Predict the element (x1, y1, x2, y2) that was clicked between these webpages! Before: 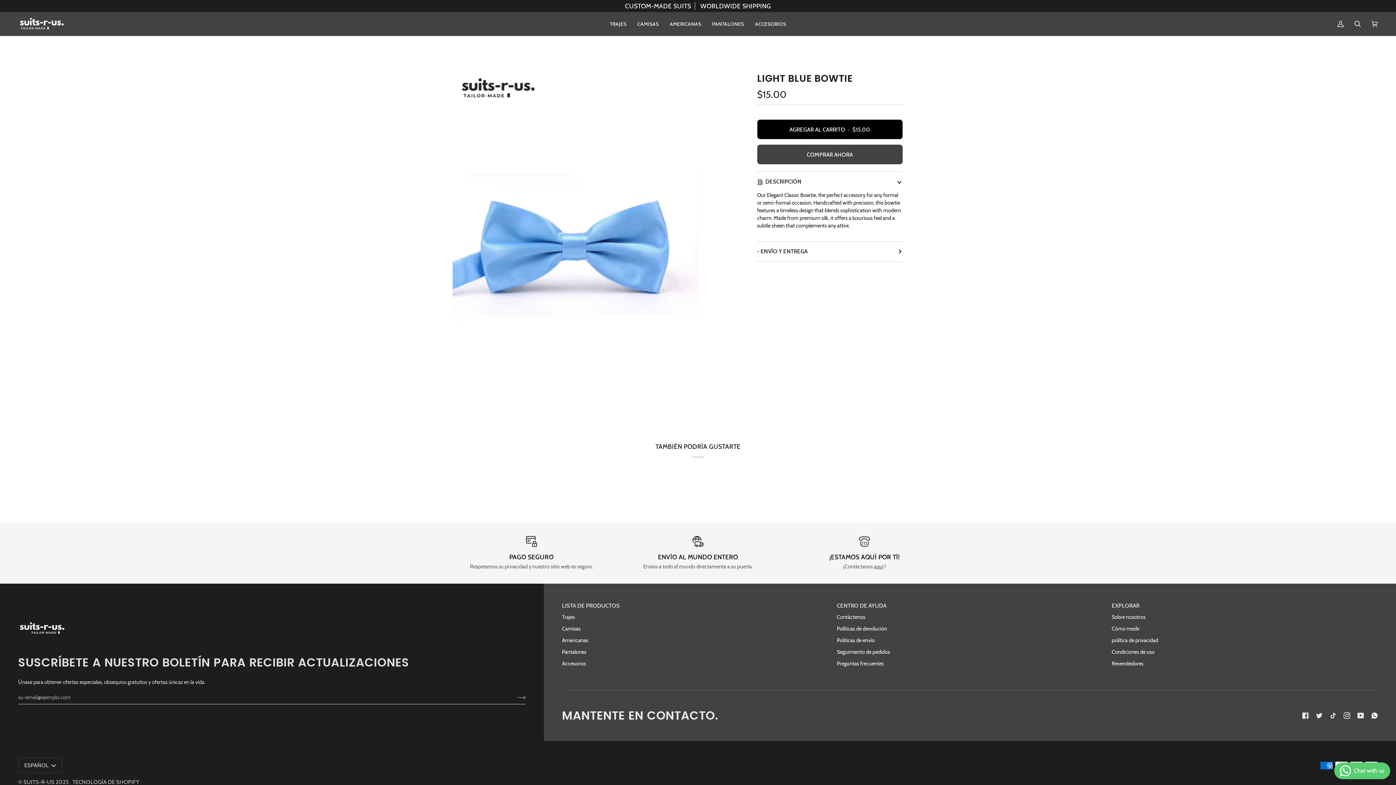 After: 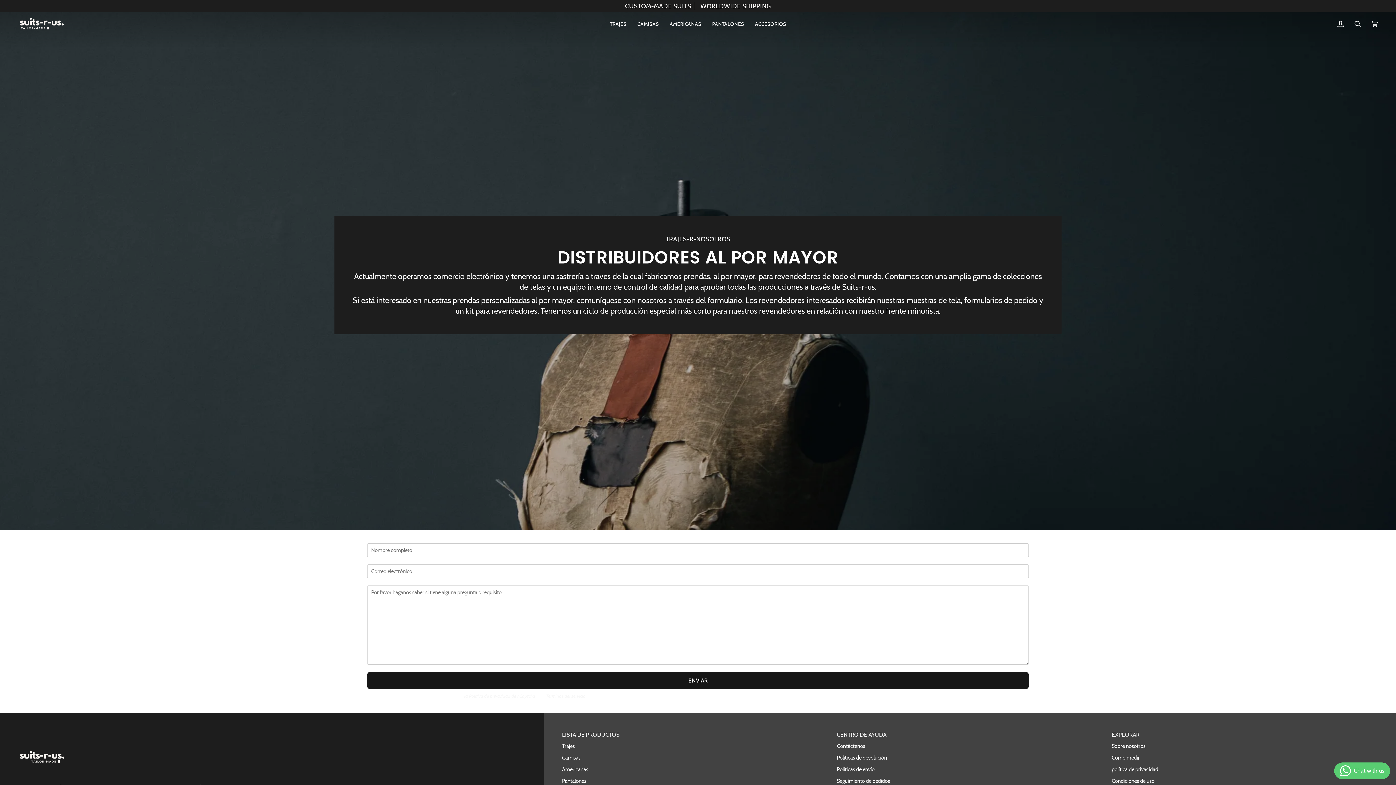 Action: bbox: (1112, 660, 1143, 667) label: Revendedores